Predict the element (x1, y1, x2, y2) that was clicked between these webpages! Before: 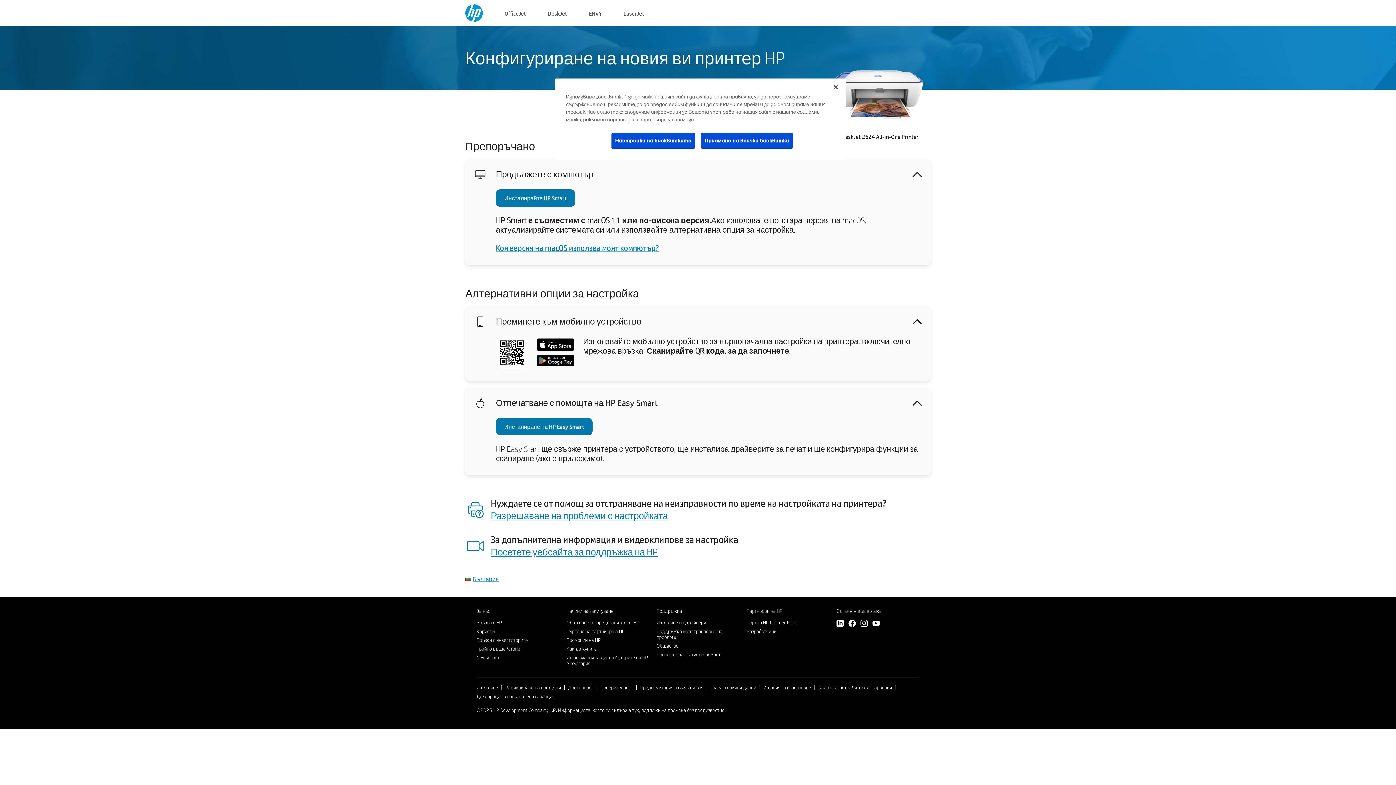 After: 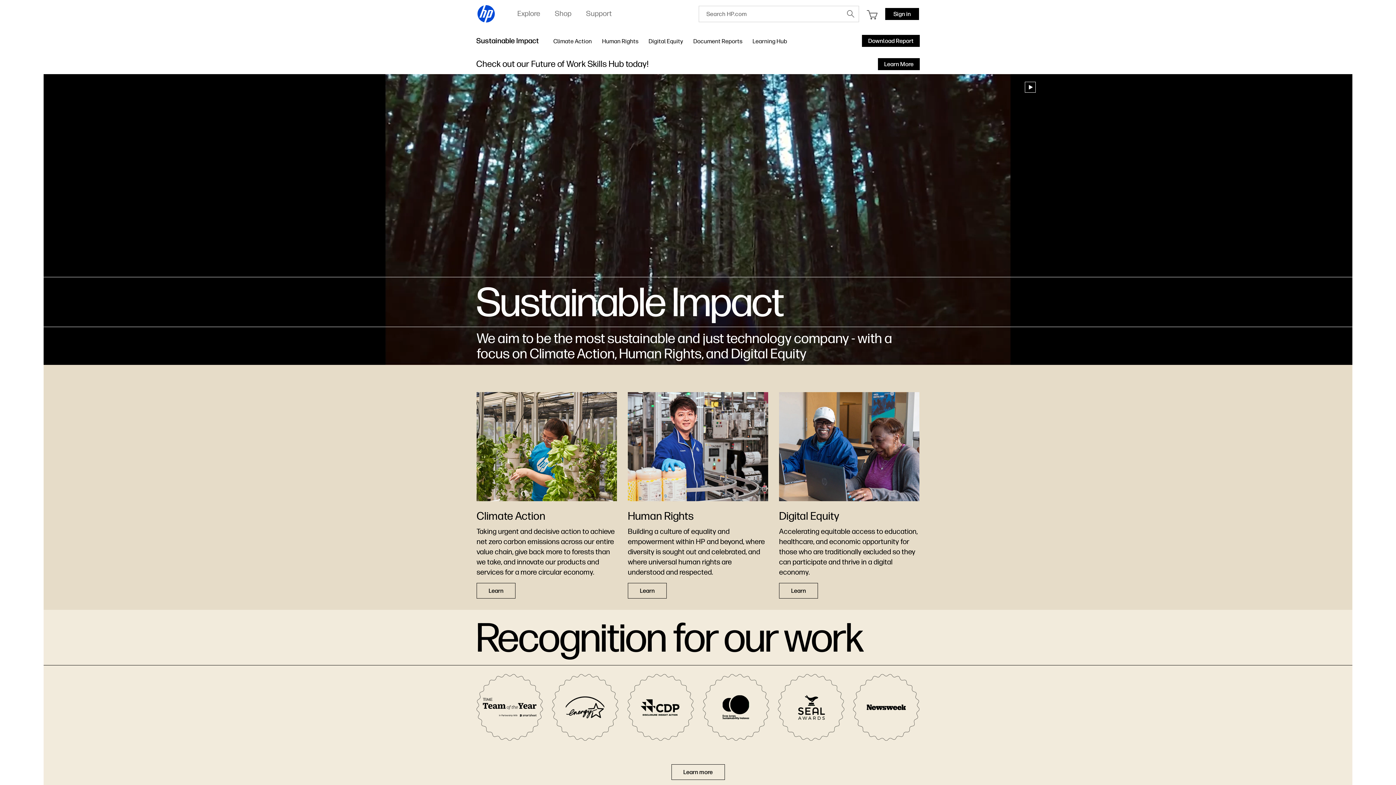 Action: bbox: (476, 645, 520, 652) label: Трайно въздействие